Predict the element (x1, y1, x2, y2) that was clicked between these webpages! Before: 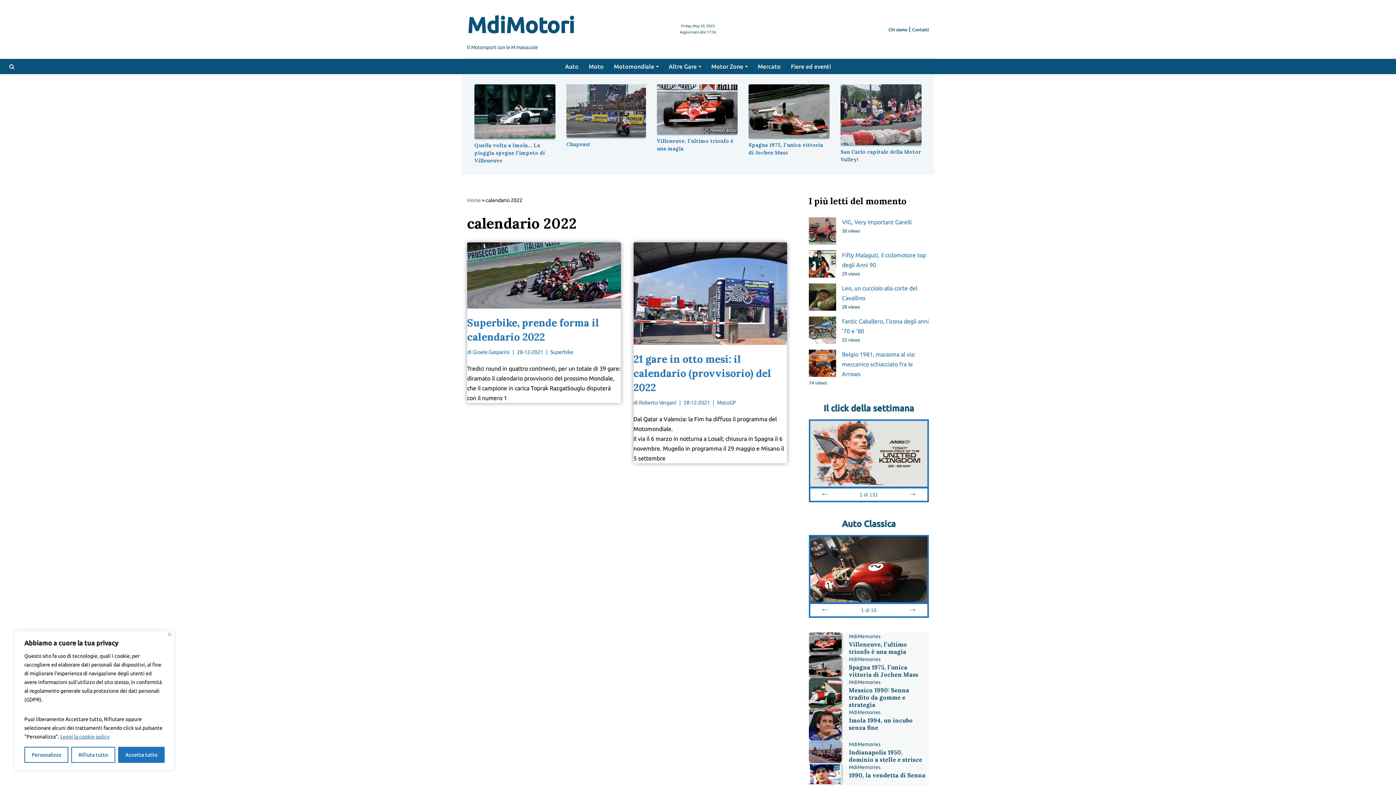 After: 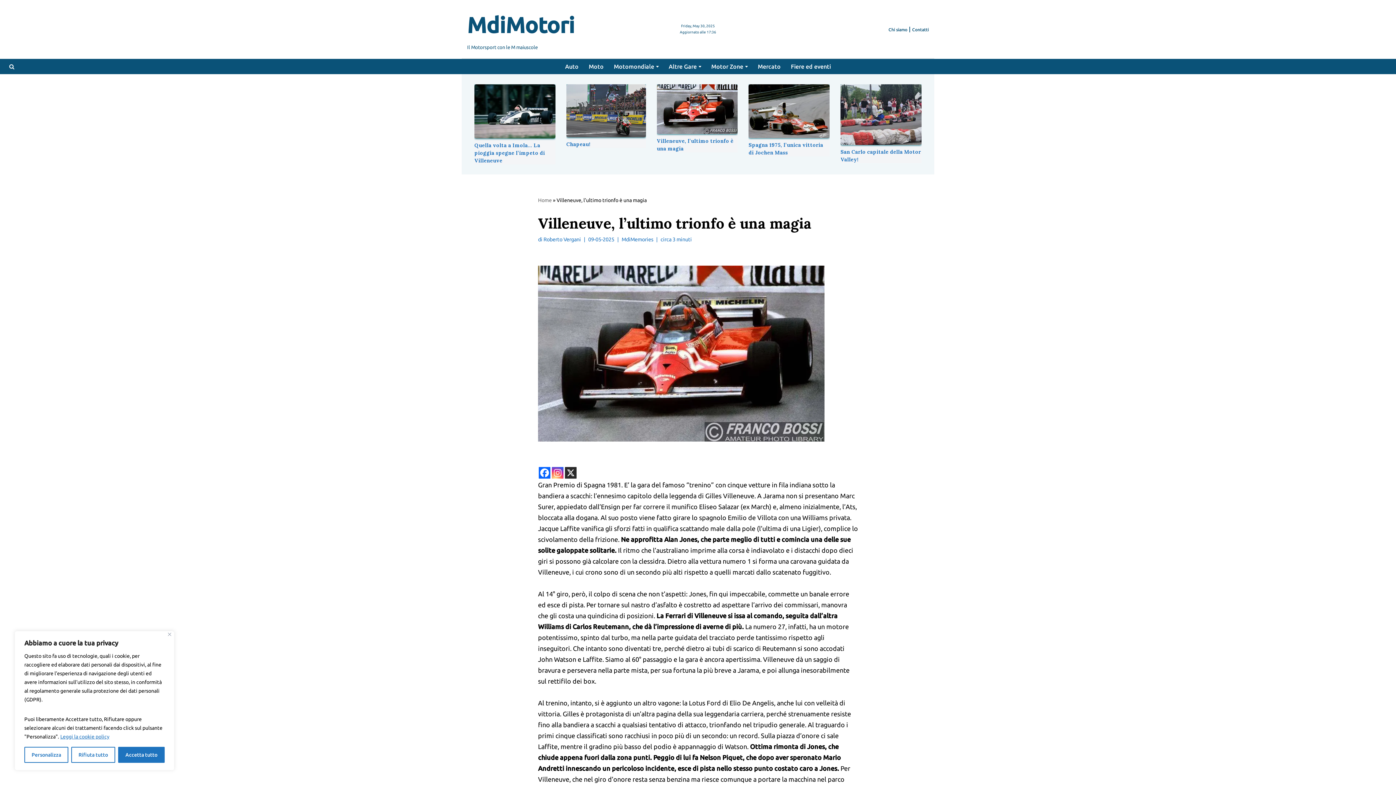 Action: bbox: (809, 632, 841, 655)